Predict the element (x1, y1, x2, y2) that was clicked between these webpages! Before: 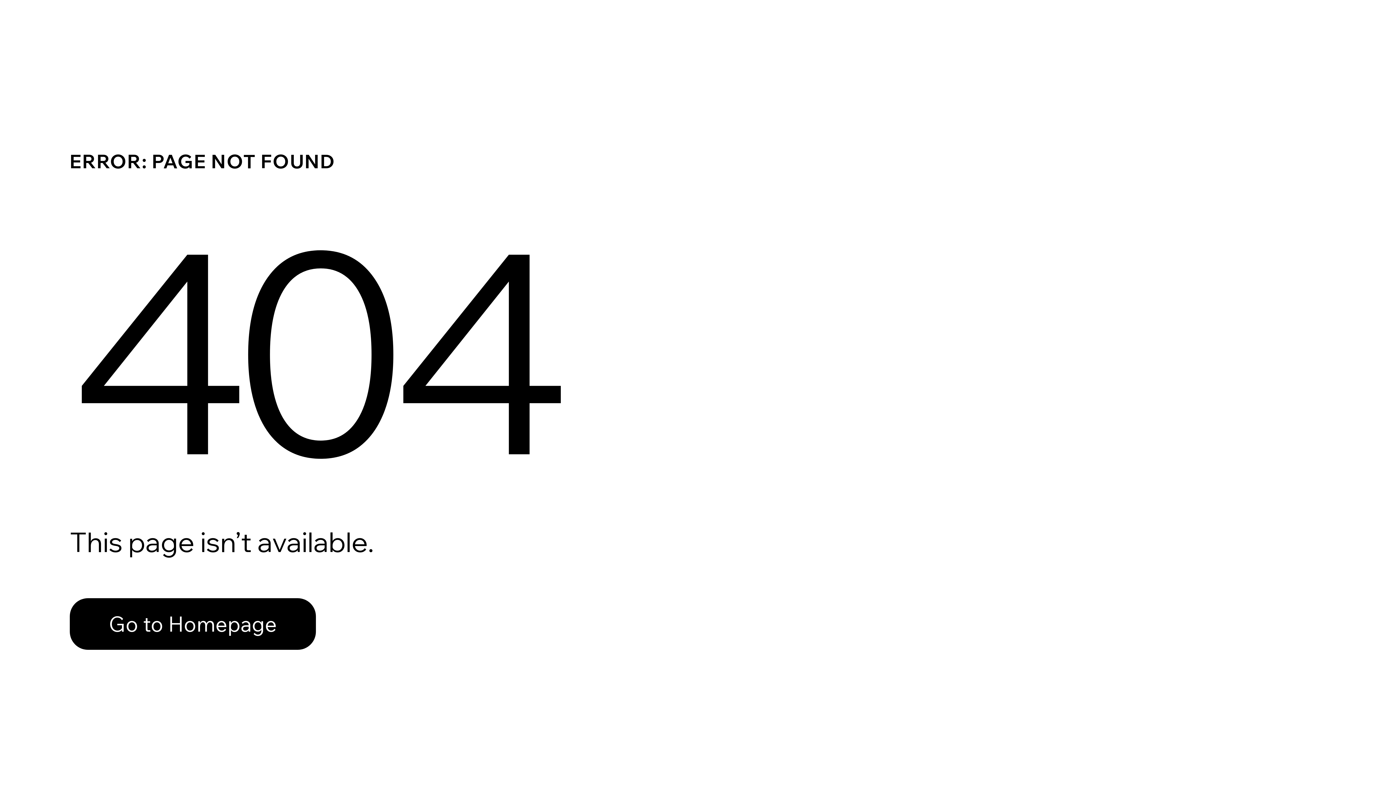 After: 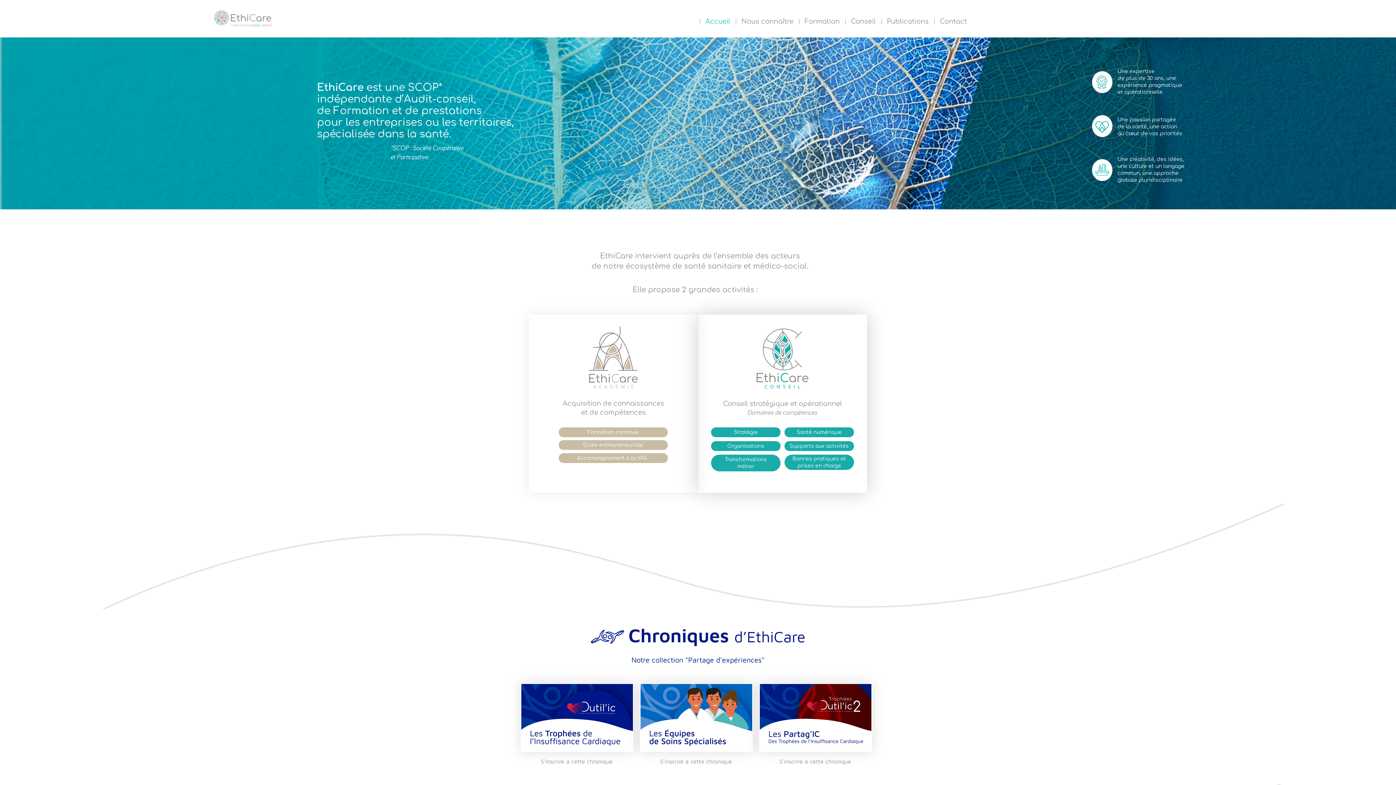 Action: label: Go to Homepage bbox: (69, 598, 316, 650)